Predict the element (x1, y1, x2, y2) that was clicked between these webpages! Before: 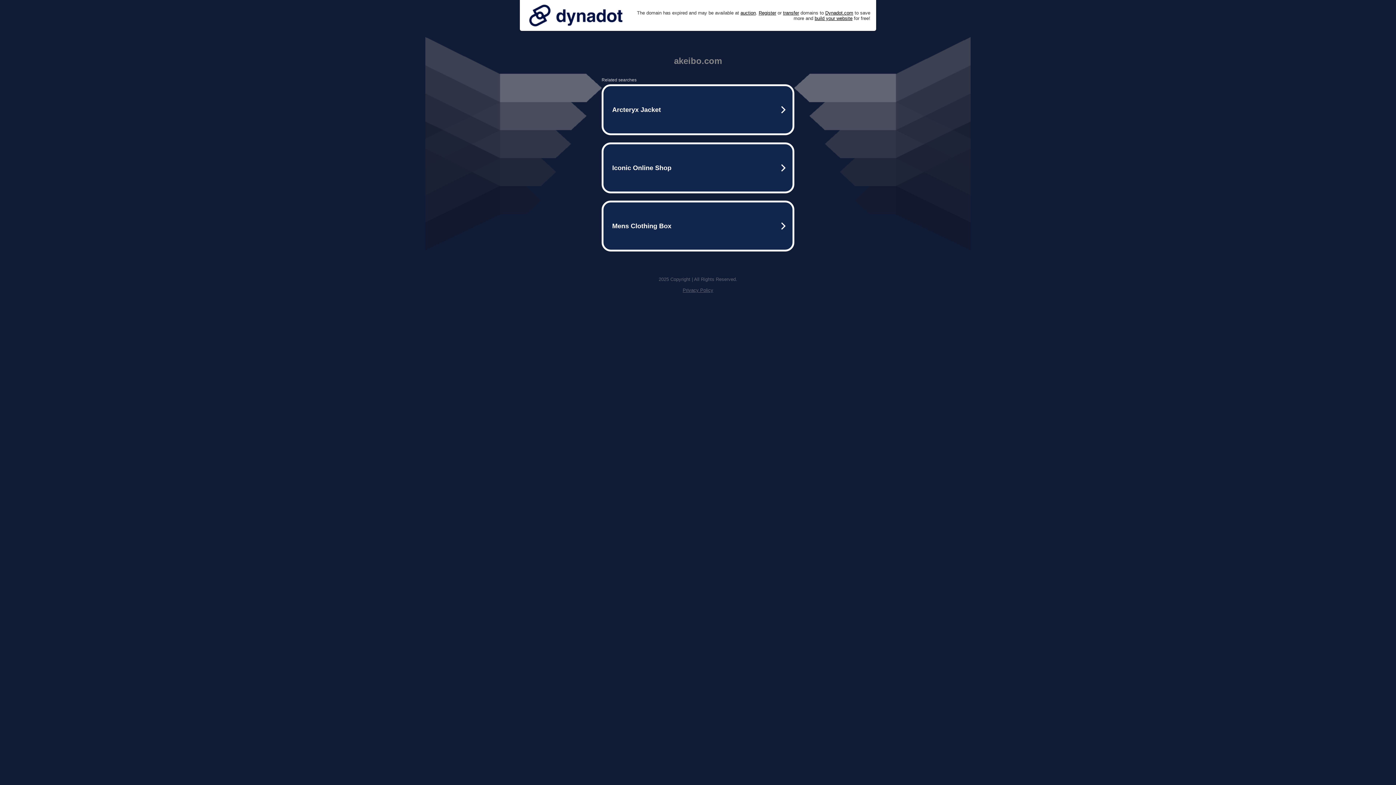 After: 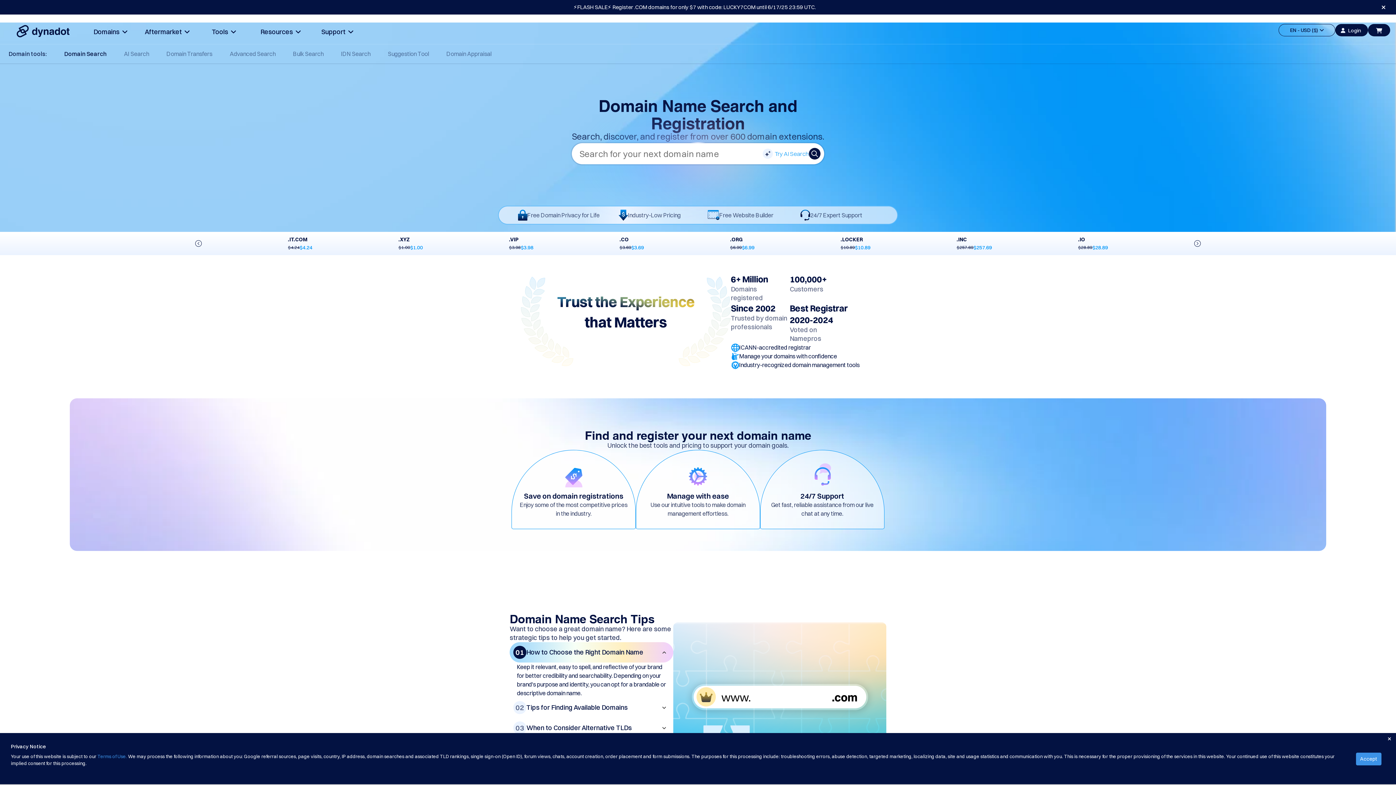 Action: label: Register bbox: (758, 10, 776, 15)